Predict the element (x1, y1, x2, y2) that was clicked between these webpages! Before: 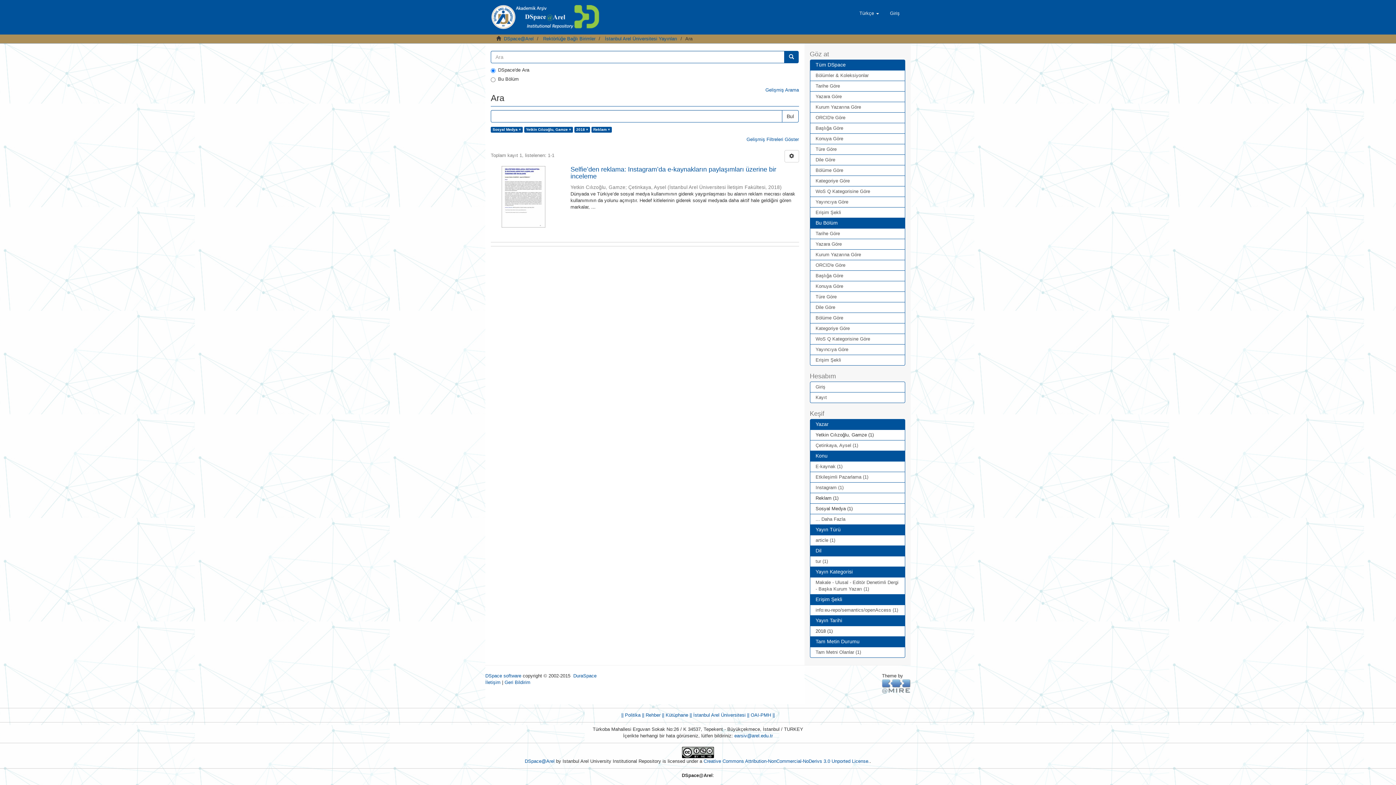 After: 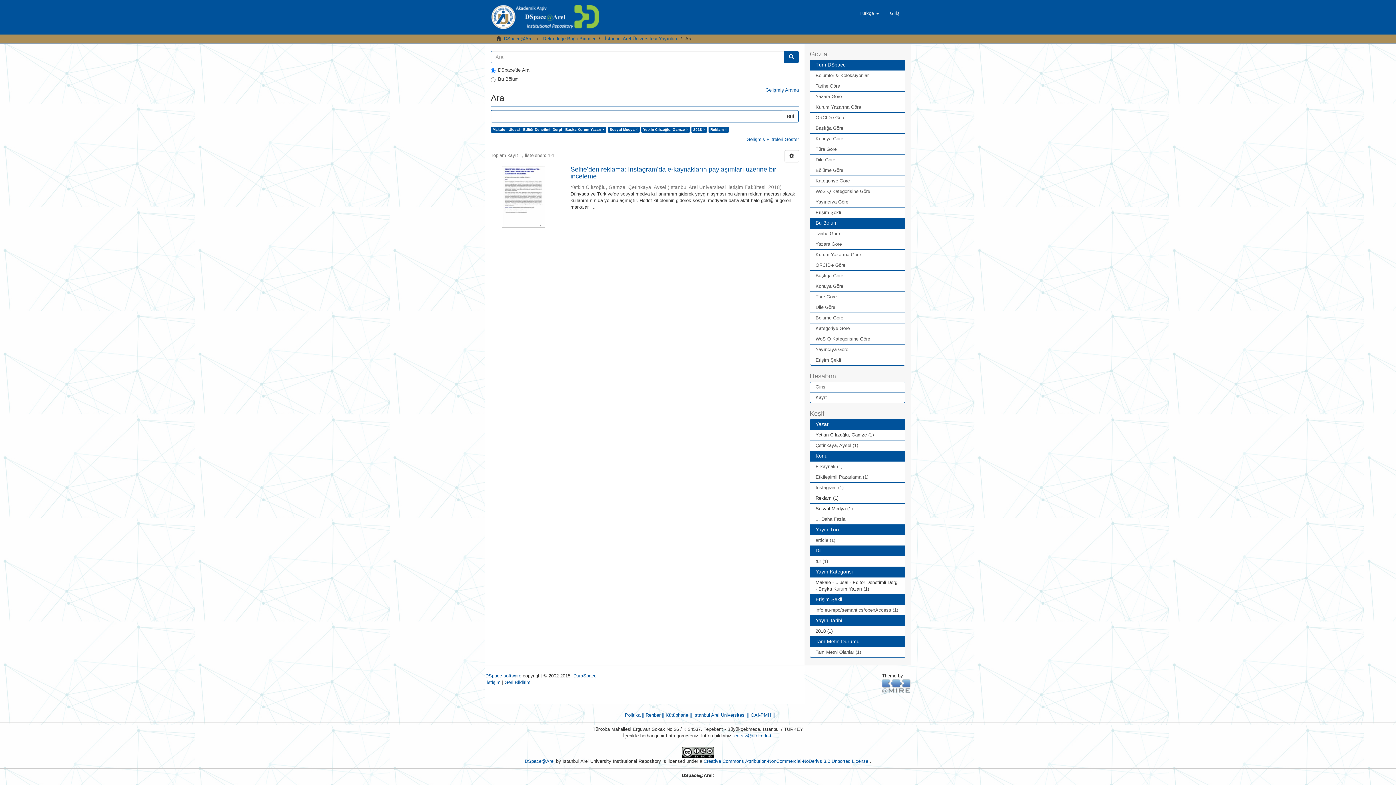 Action: bbox: (810, 577, 905, 594) label: Makale - Ulusal - Editör Denetimli Dergi - Başka Kurum Yazarı (1)